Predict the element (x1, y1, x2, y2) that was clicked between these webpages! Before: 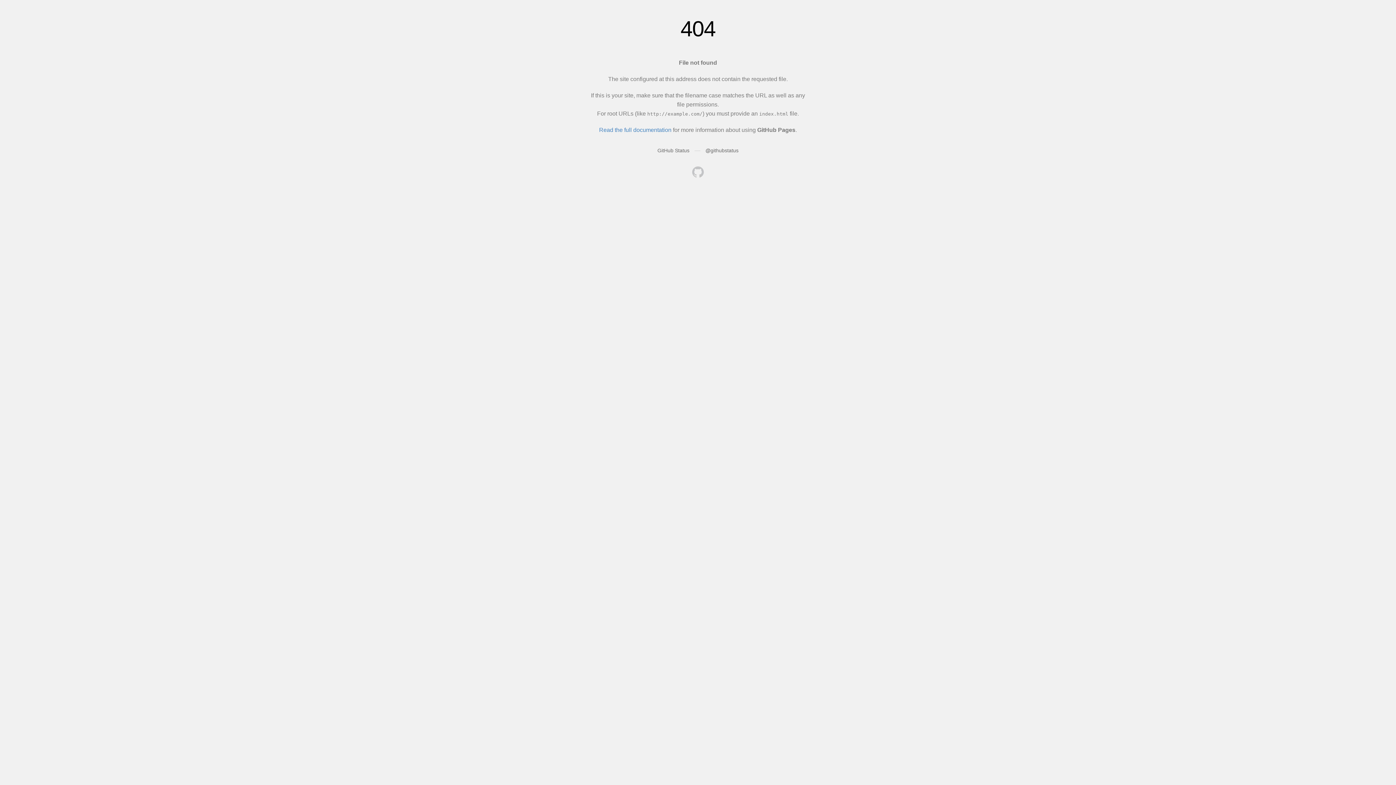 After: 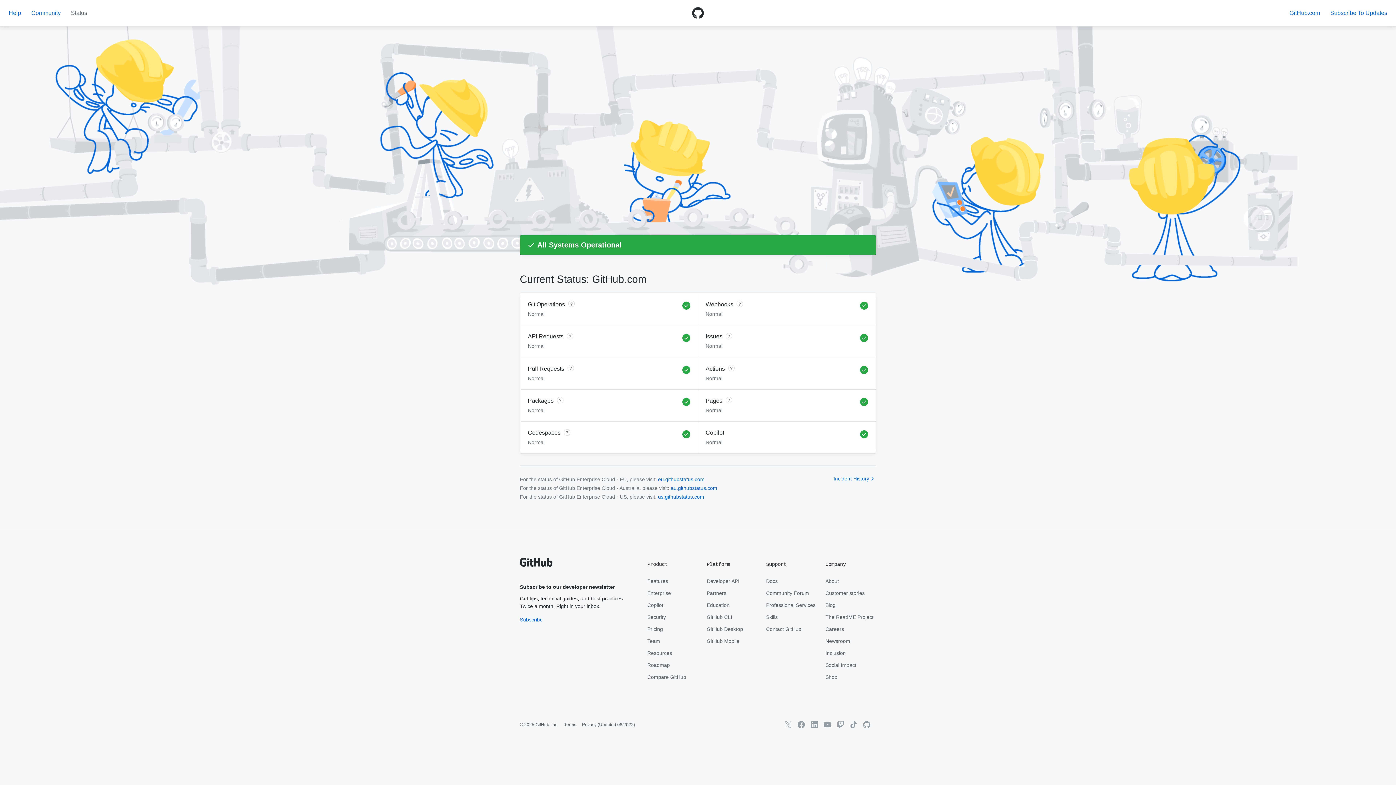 Action: label: GitHub Status bbox: (657, 147, 689, 153)